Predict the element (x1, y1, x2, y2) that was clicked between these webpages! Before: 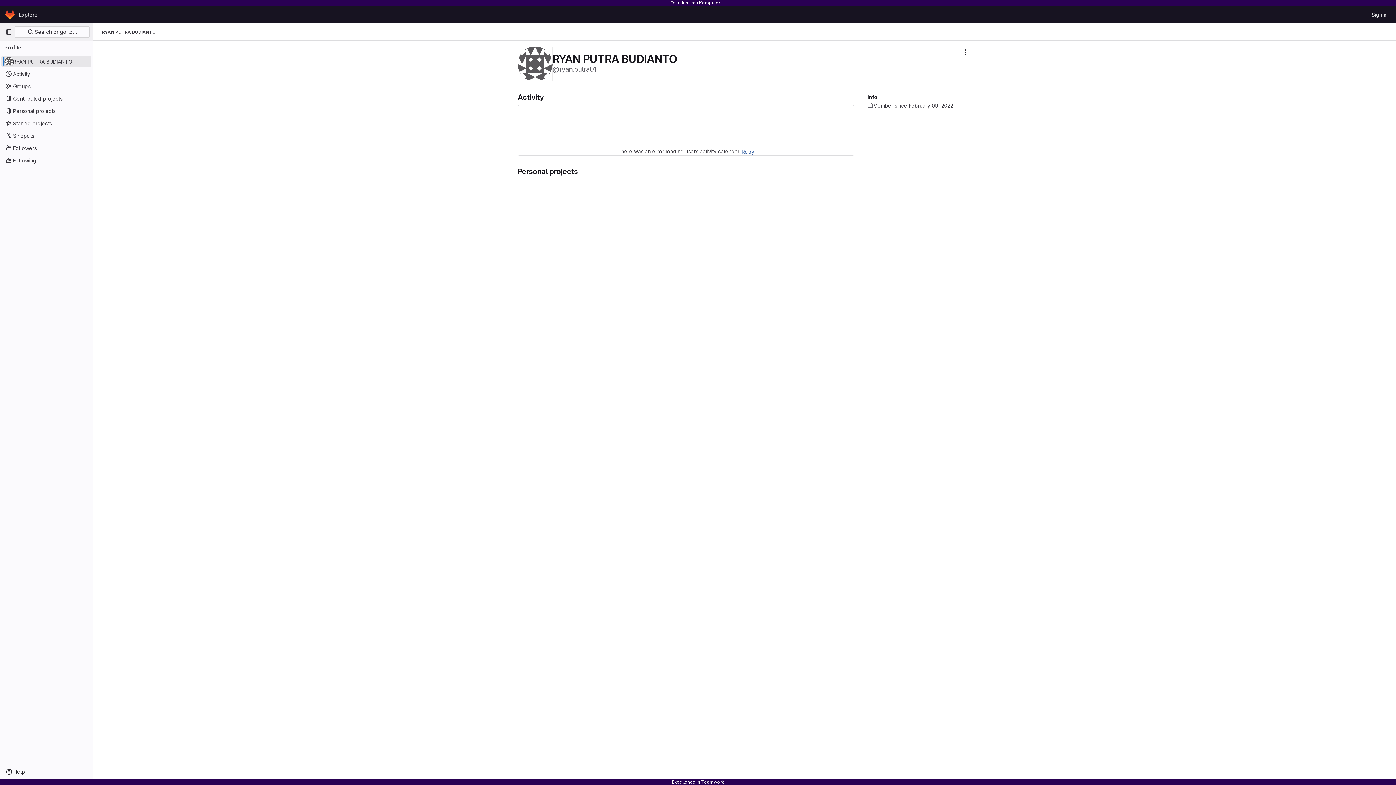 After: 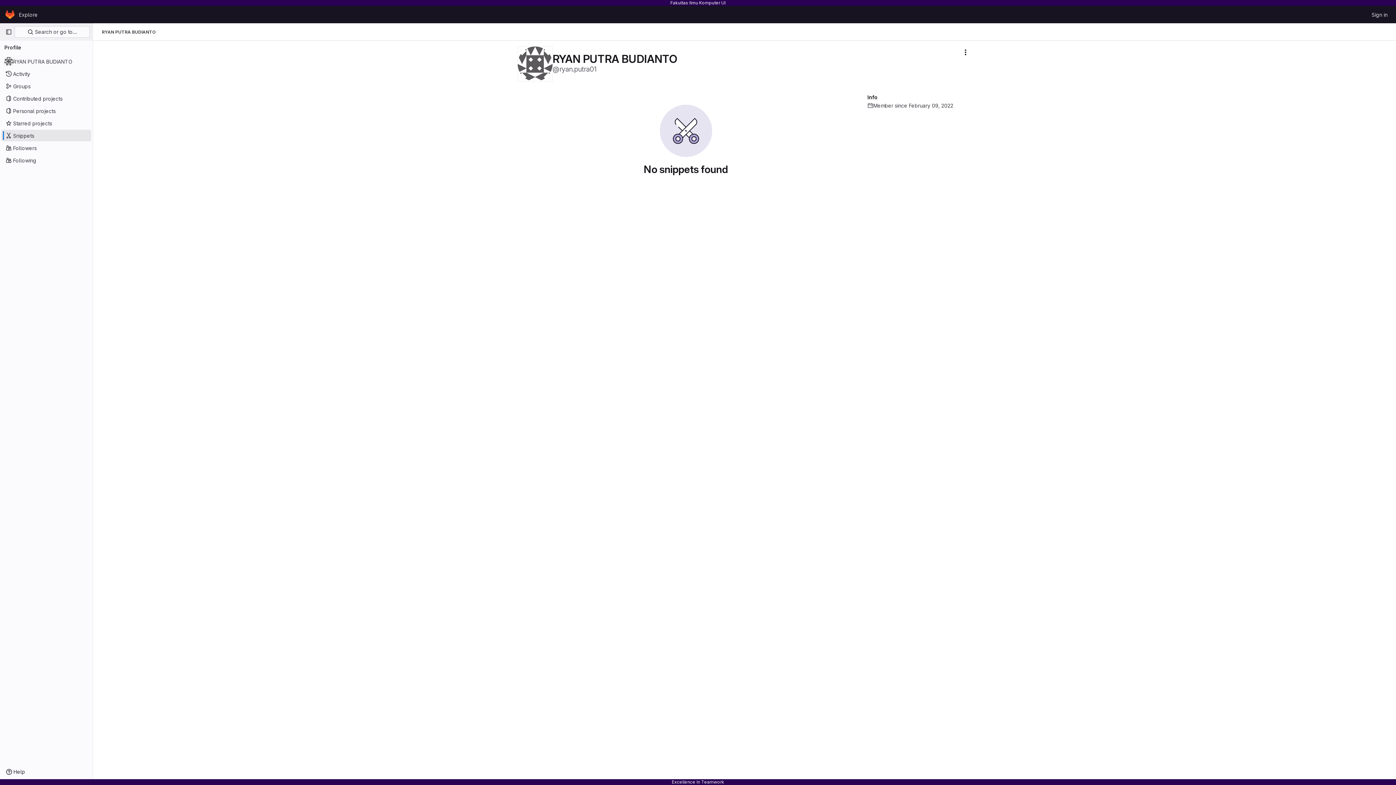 Action: bbox: (1, 129, 91, 141) label: Snippets